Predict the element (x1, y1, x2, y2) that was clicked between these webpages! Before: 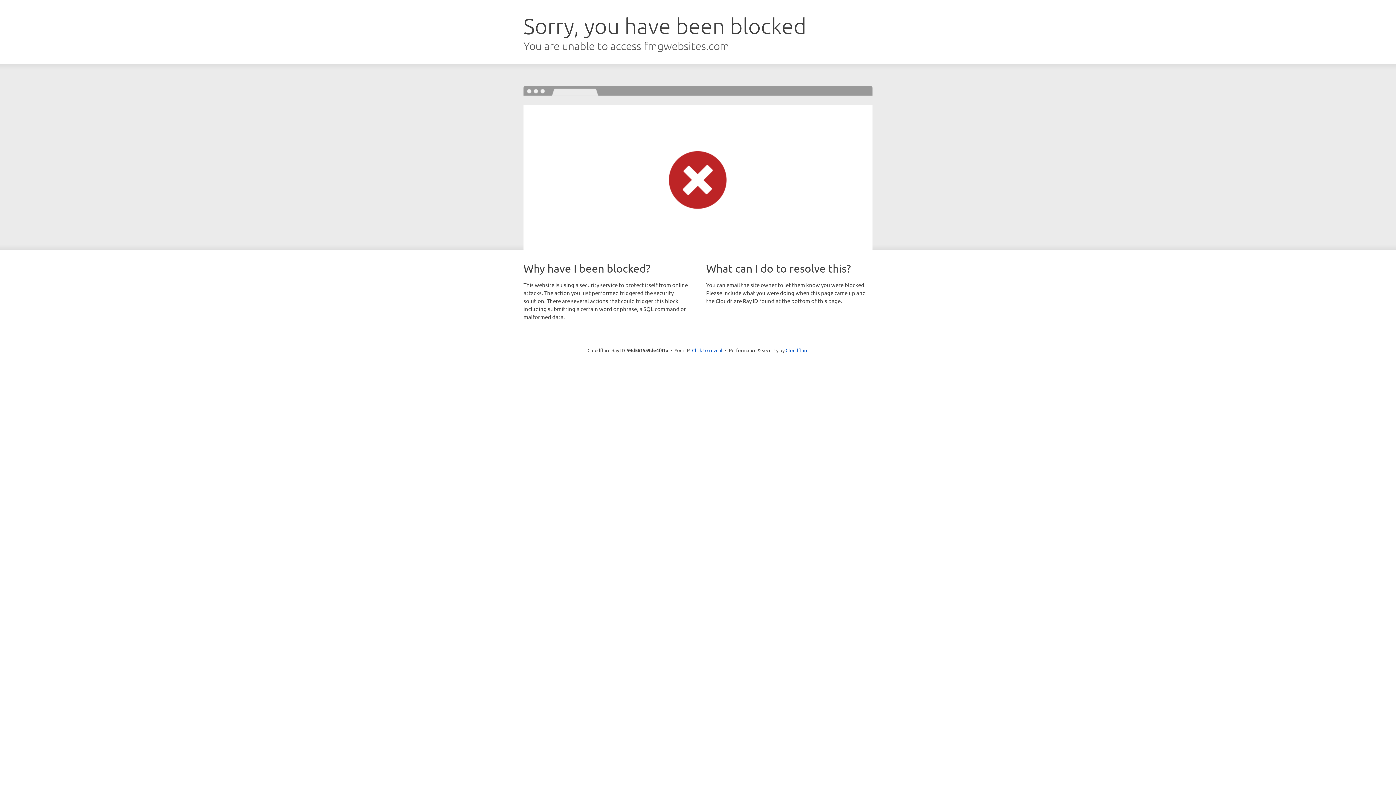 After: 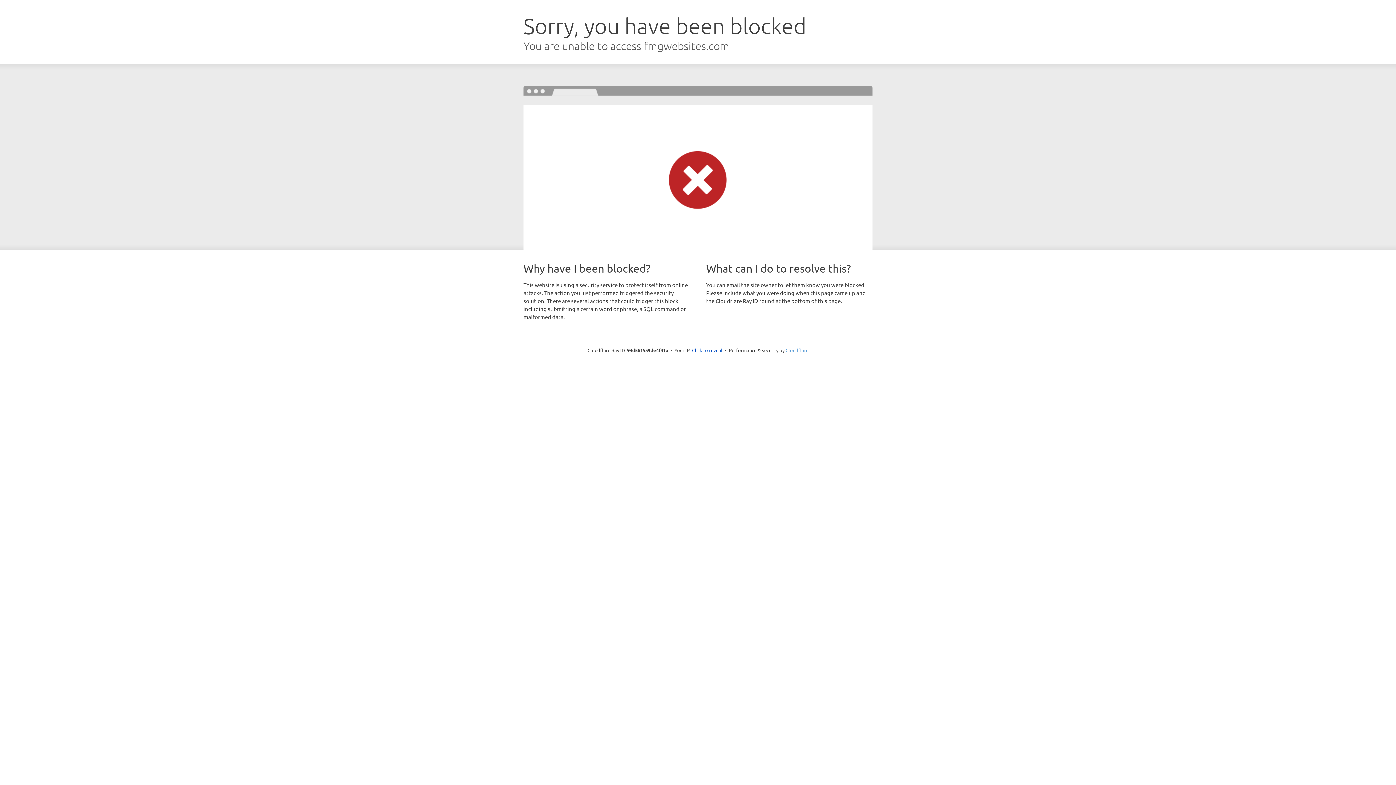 Action: label: Cloudflare bbox: (785, 347, 808, 353)